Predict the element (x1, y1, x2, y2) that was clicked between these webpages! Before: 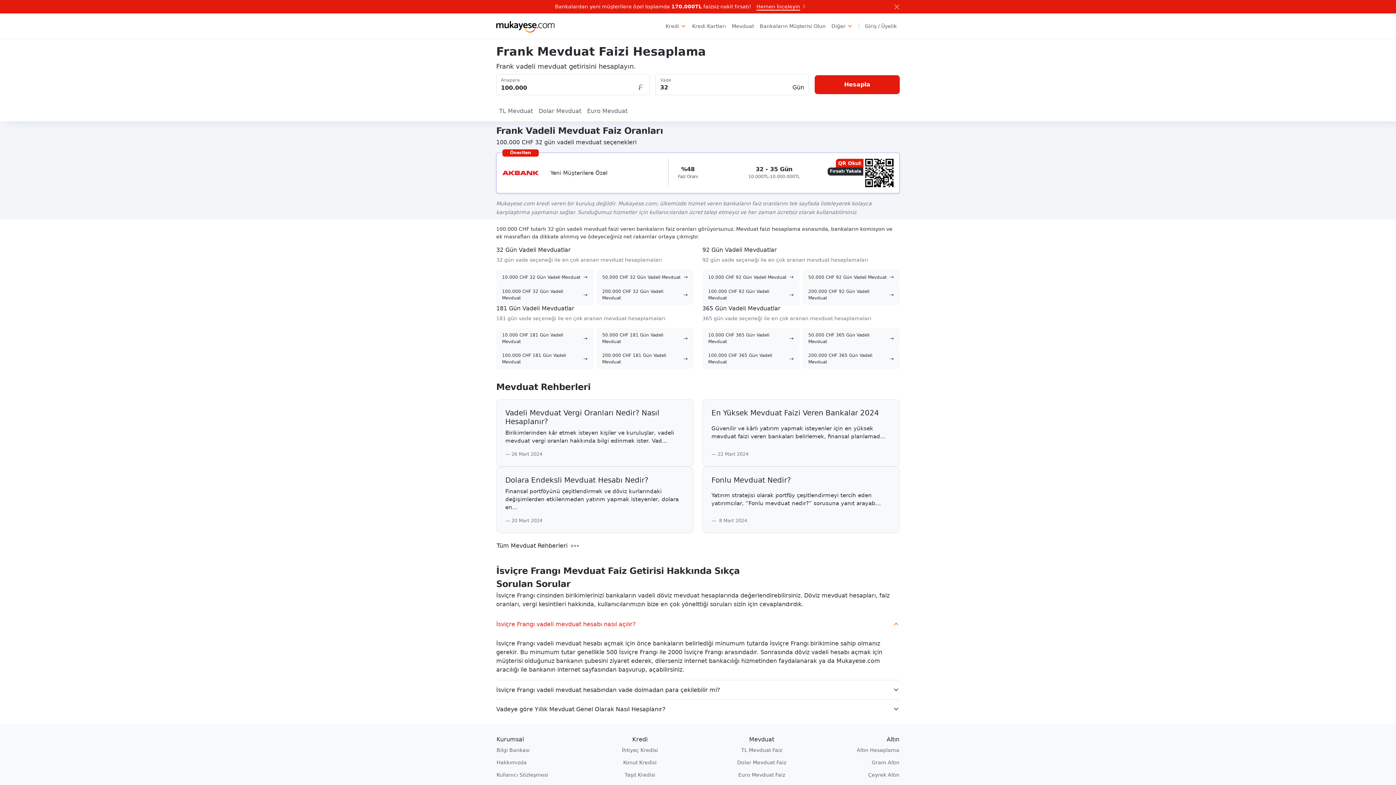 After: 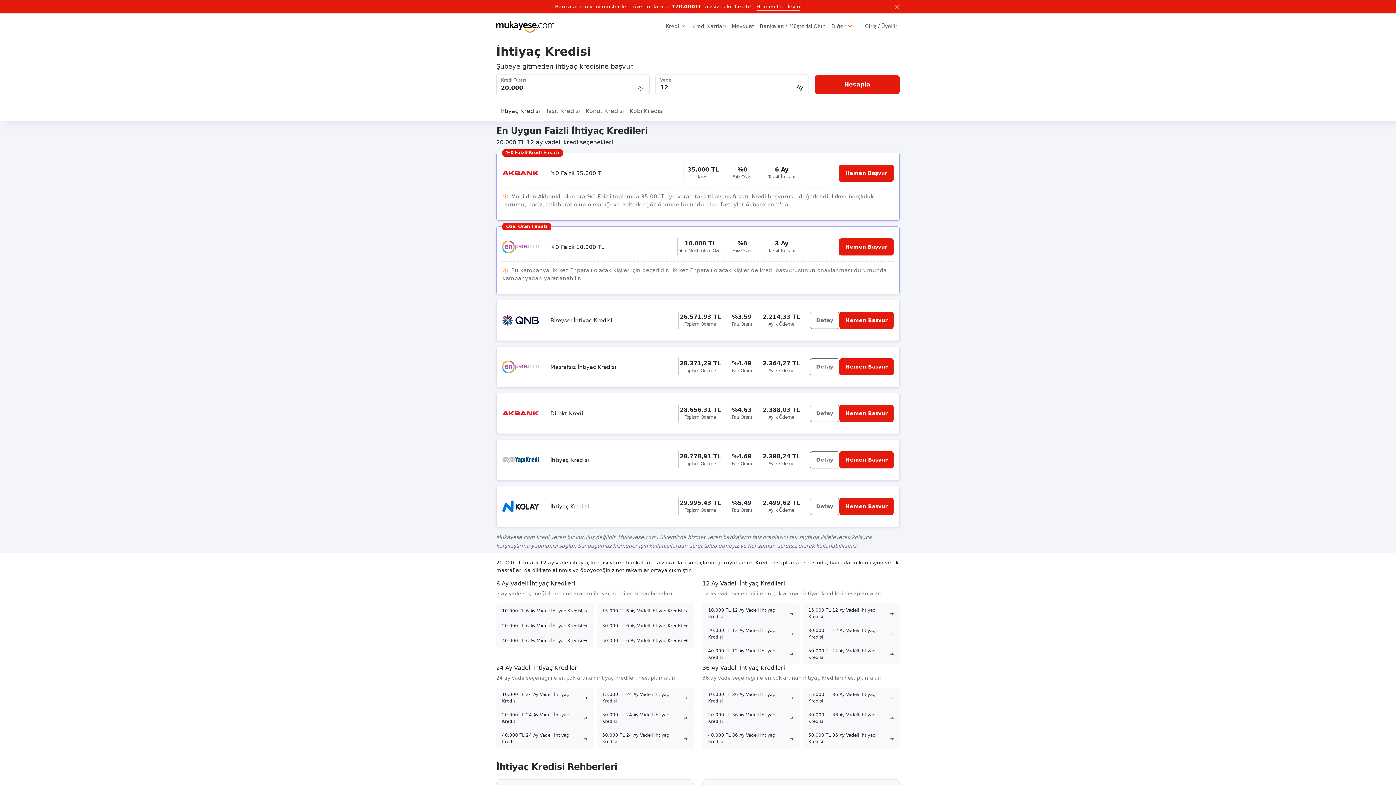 Action: bbox: (622, 747, 658, 753) label: İhtiyaç Kredisi